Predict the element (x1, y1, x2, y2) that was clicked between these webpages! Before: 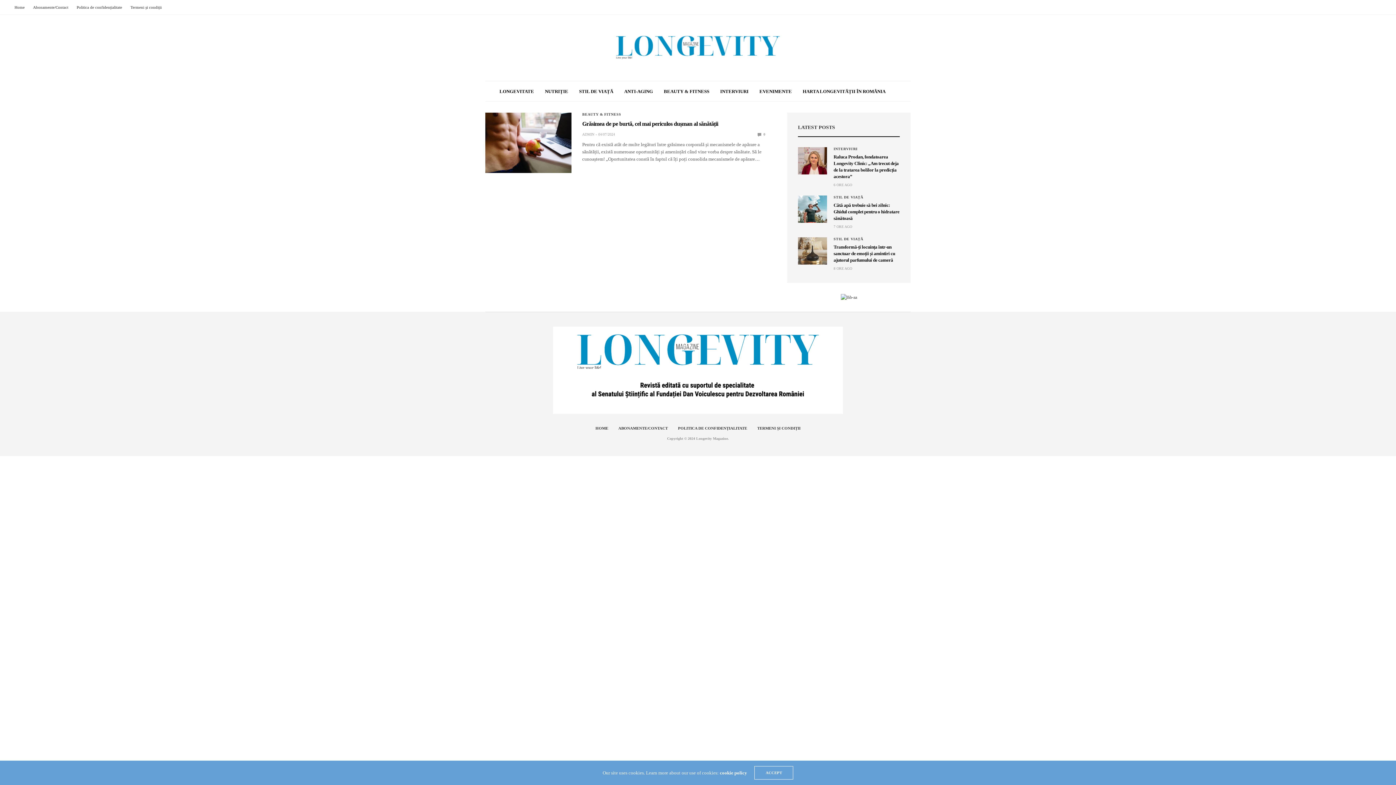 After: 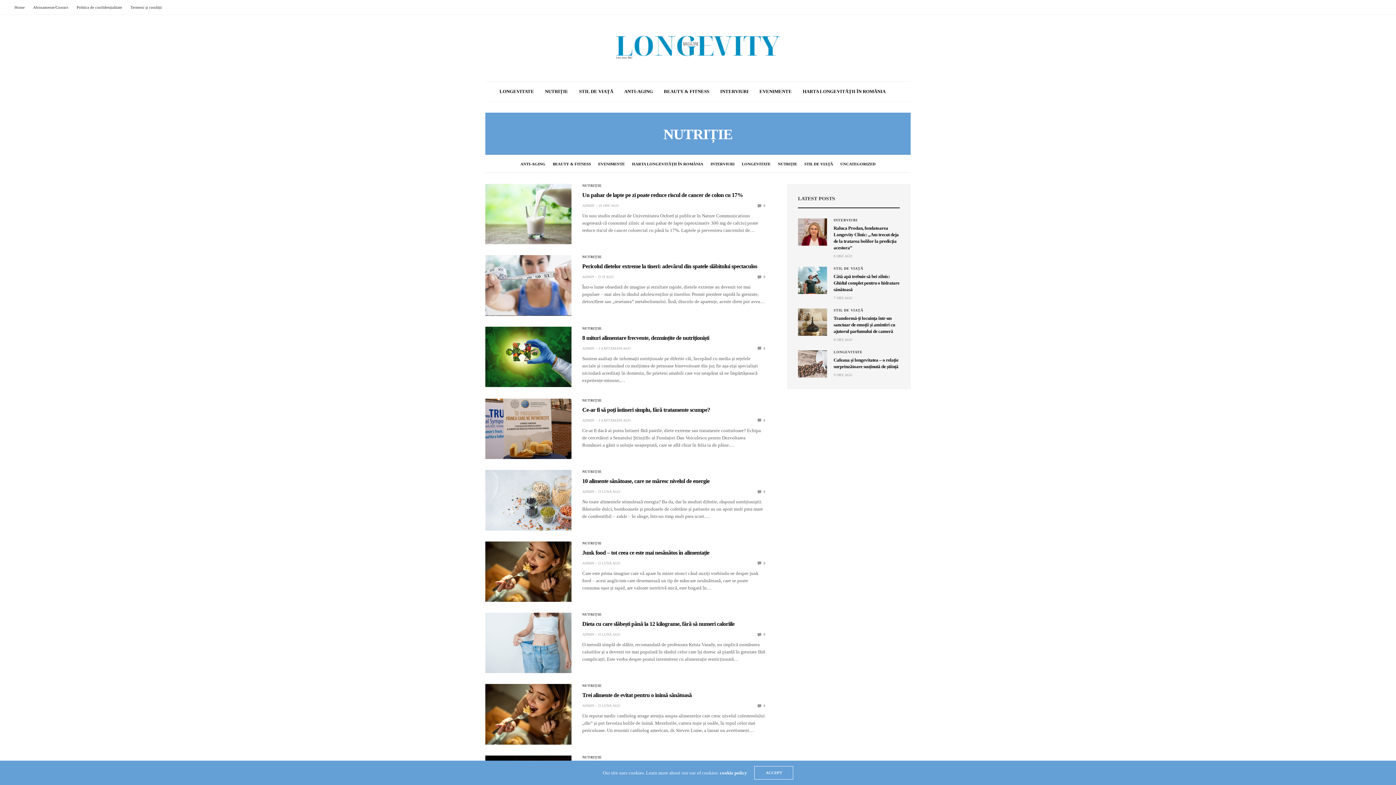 Action: bbox: (545, 87, 568, 95) label: NUTRIȚIE